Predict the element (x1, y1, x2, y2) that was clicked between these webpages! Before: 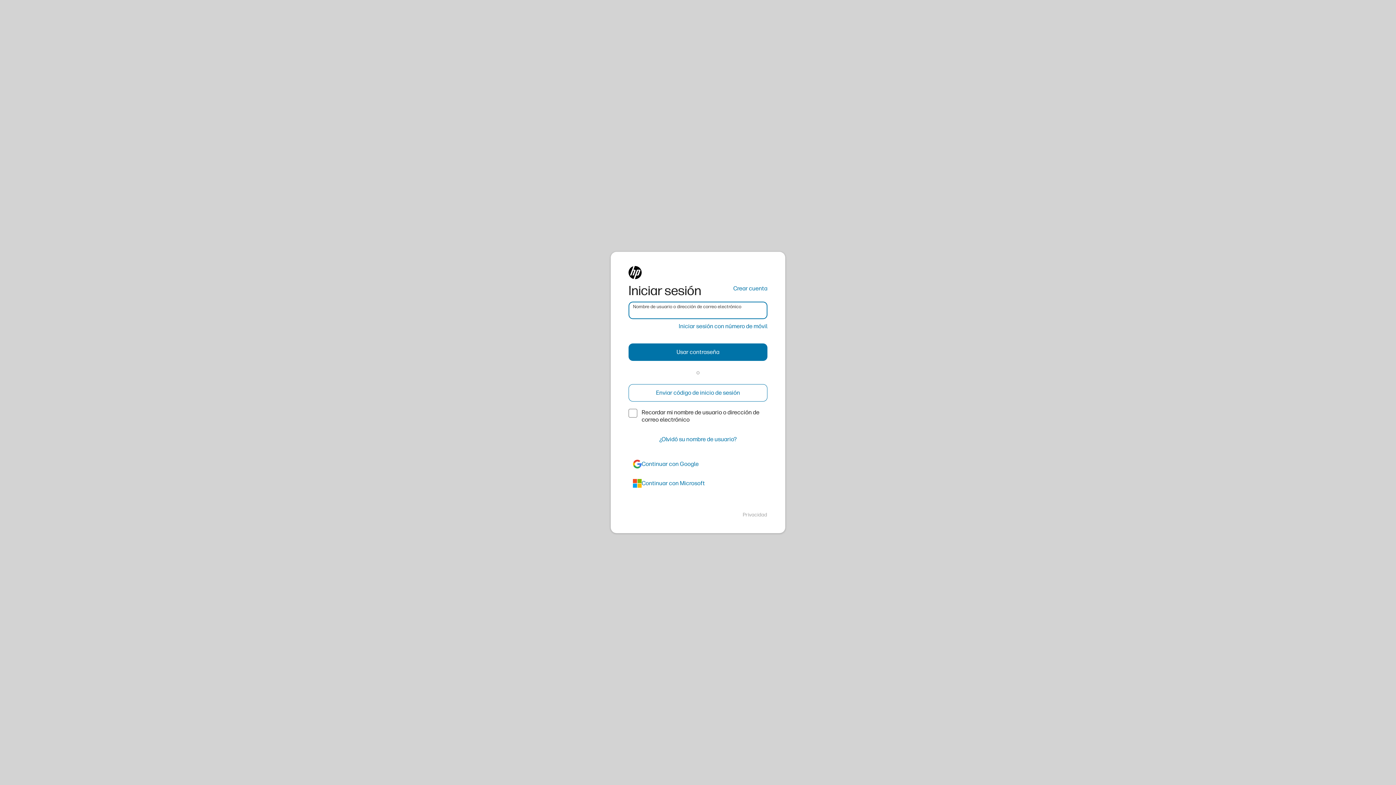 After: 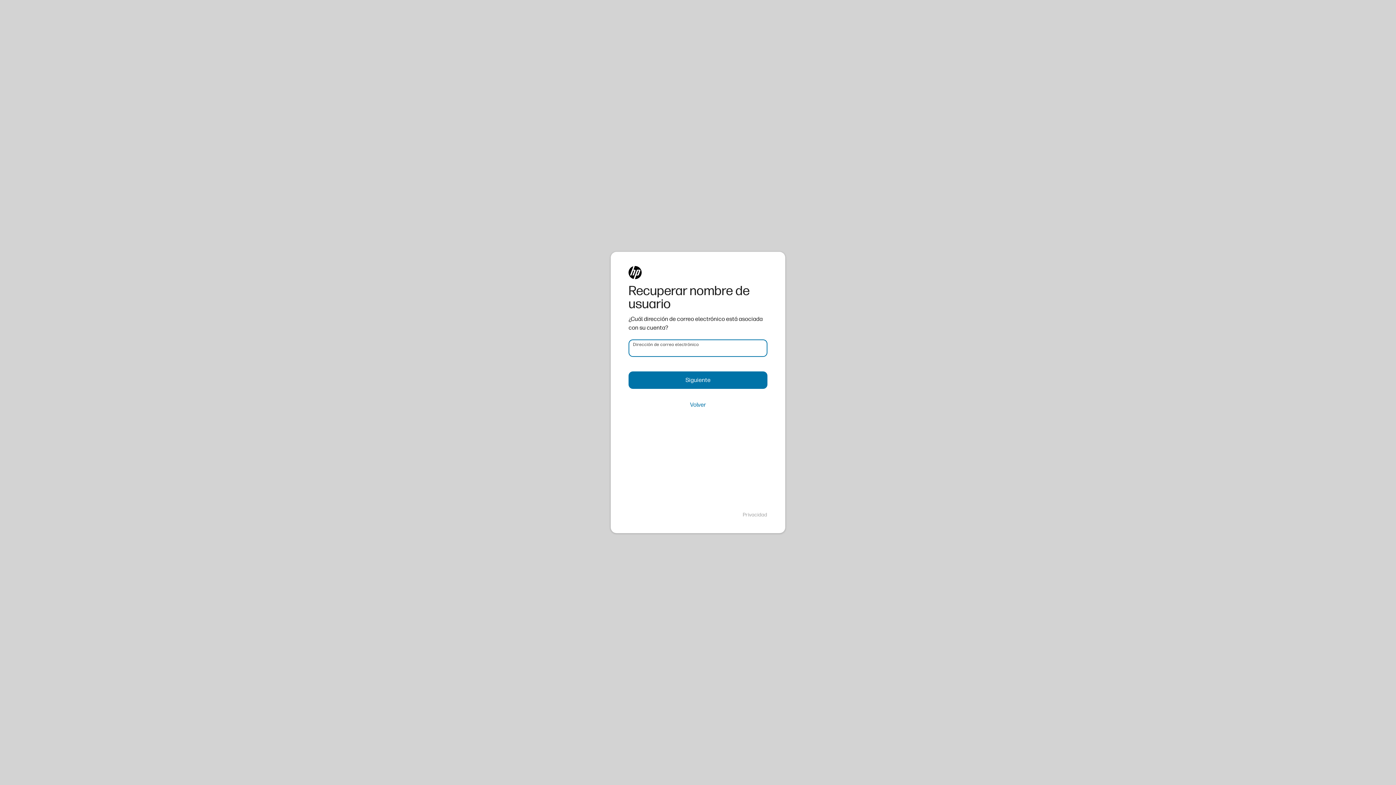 Action: bbox: (628, 430, 767, 448) label: ¿Olvidó su nombre de usuario?